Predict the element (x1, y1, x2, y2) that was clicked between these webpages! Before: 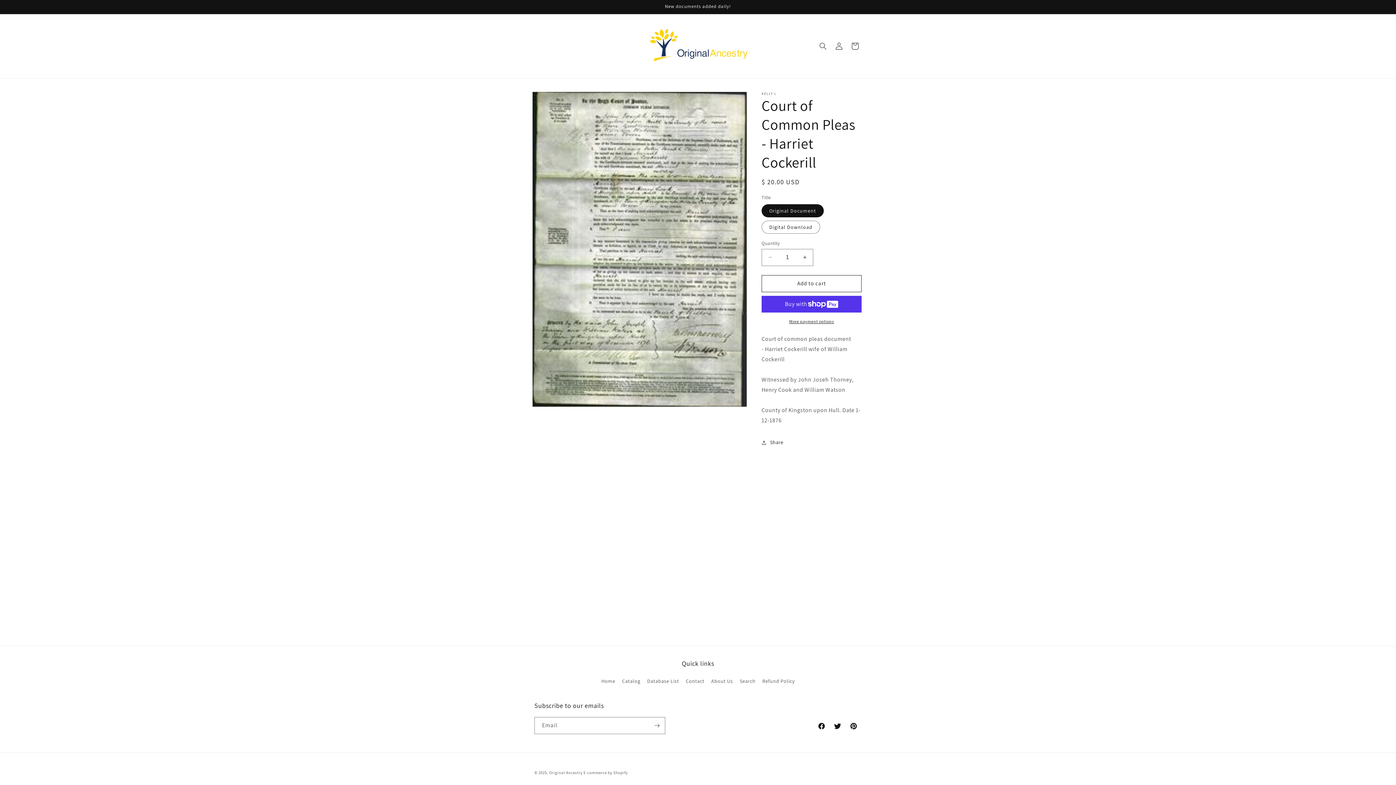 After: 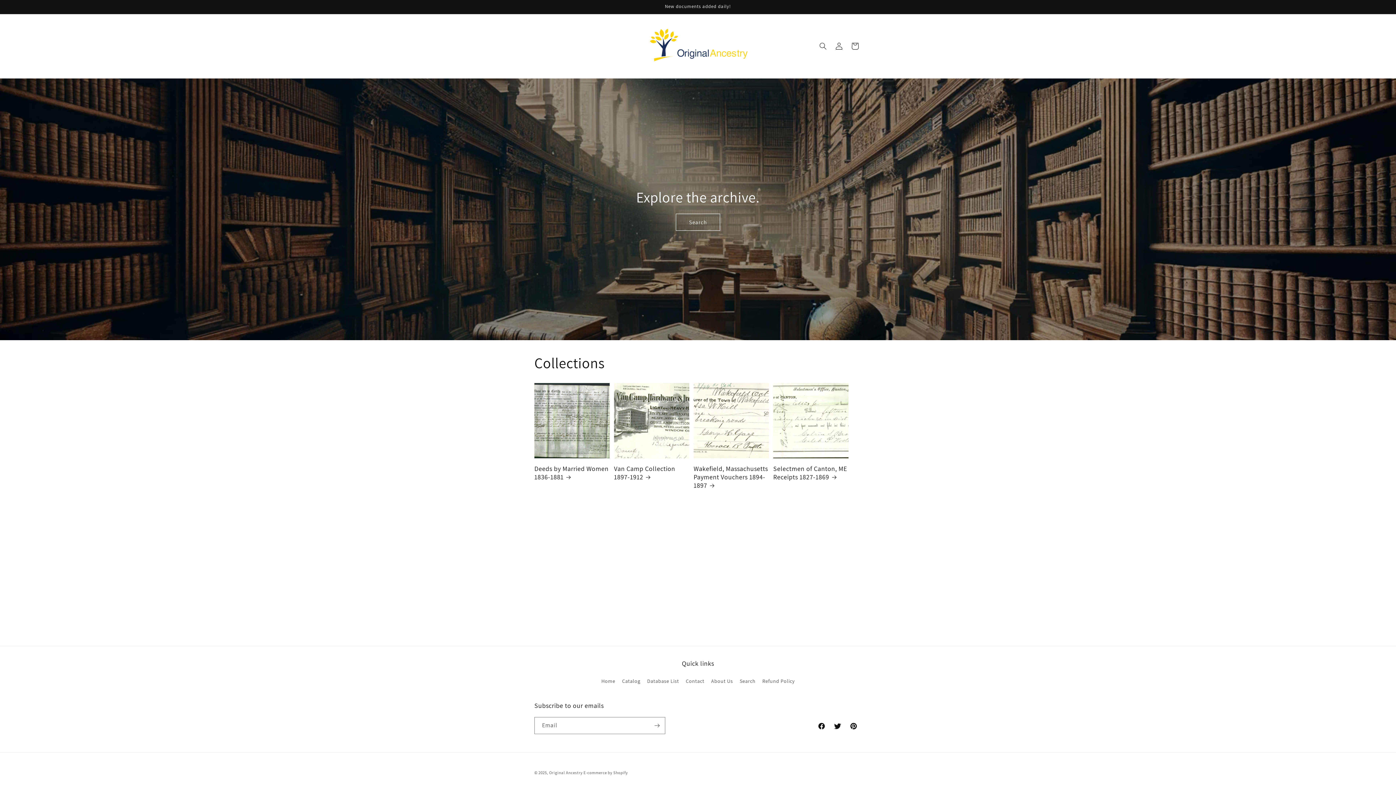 Action: label: Original Ancestry bbox: (549, 770, 582, 775)